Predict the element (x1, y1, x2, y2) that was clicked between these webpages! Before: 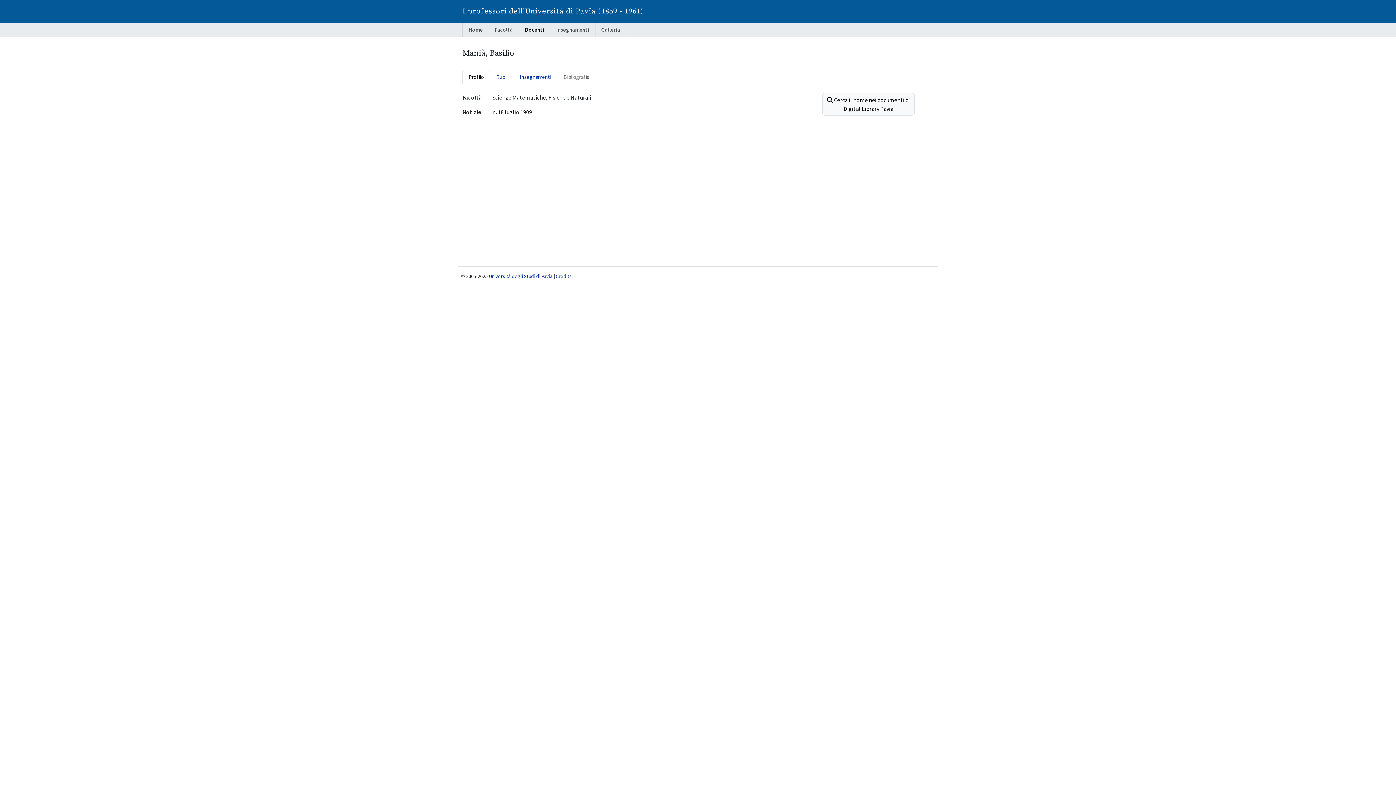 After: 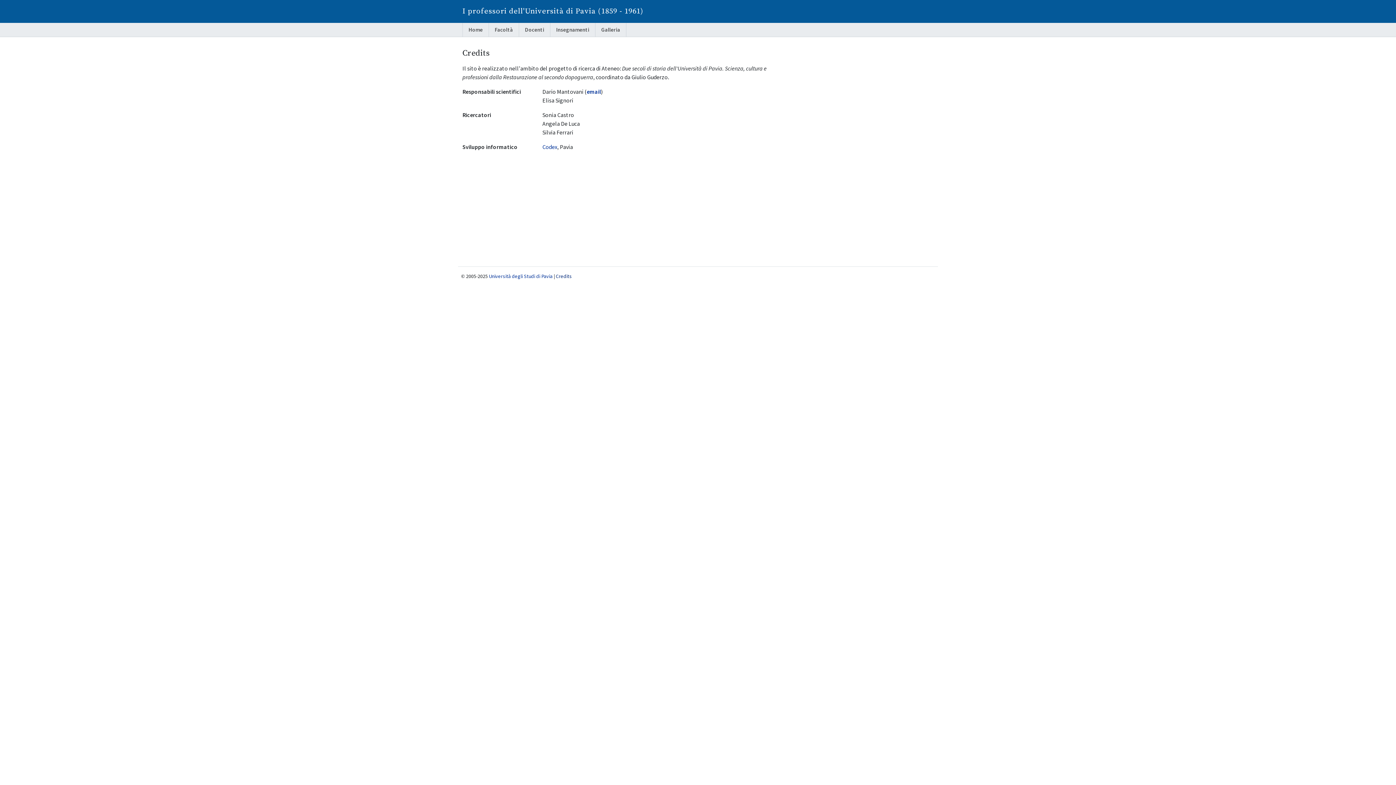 Action: label: Credits bbox: (556, 273, 572, 279)